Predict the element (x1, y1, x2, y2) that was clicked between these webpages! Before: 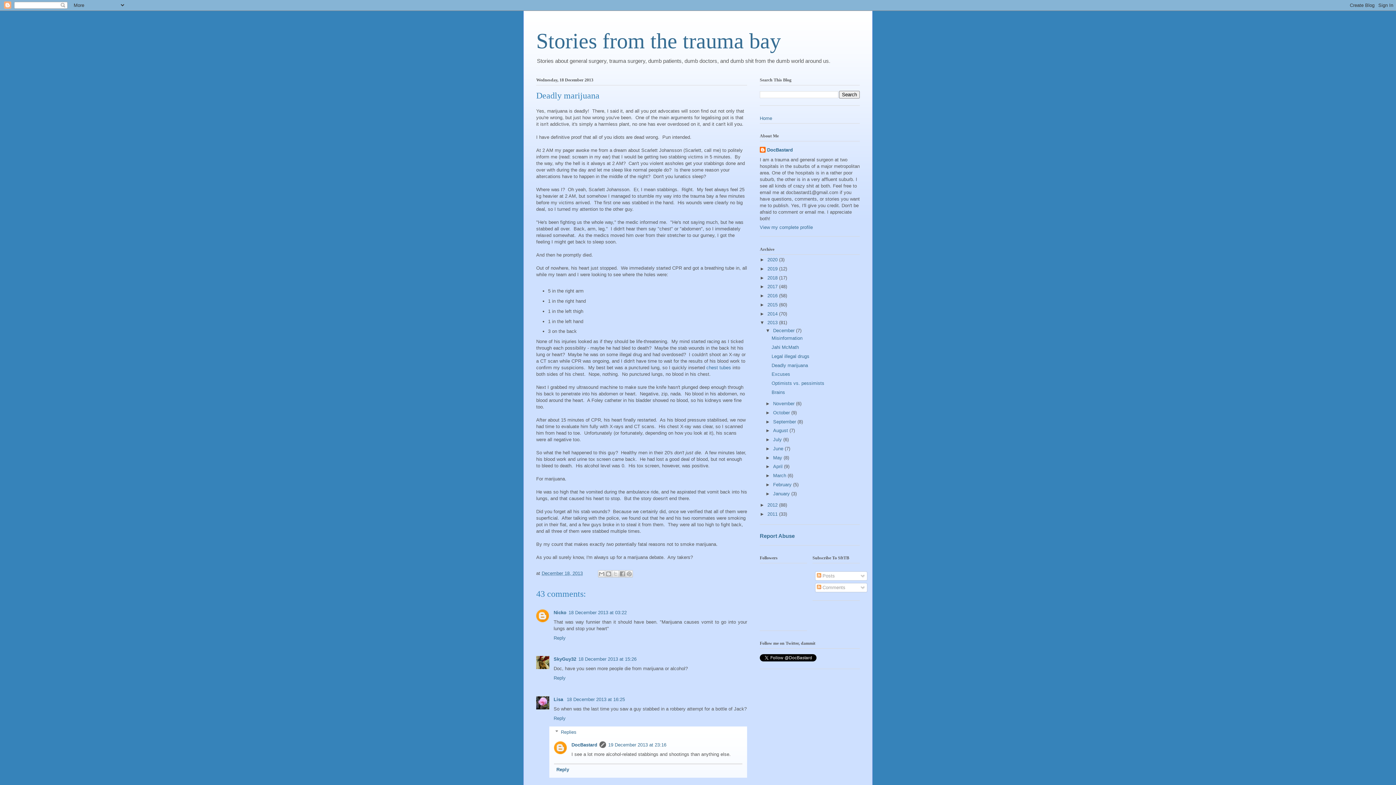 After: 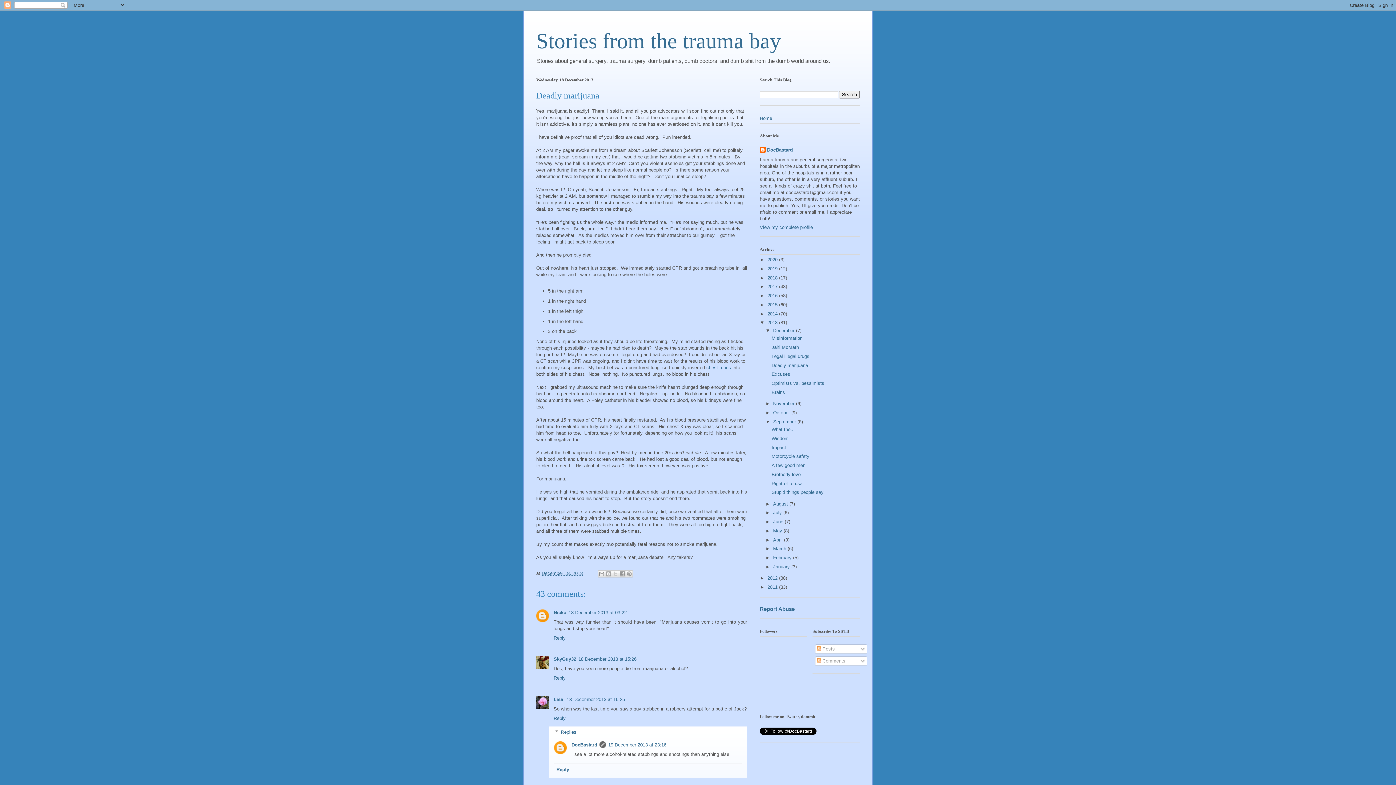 Action: bbox: (765, 419, 773, 424) label: ►  